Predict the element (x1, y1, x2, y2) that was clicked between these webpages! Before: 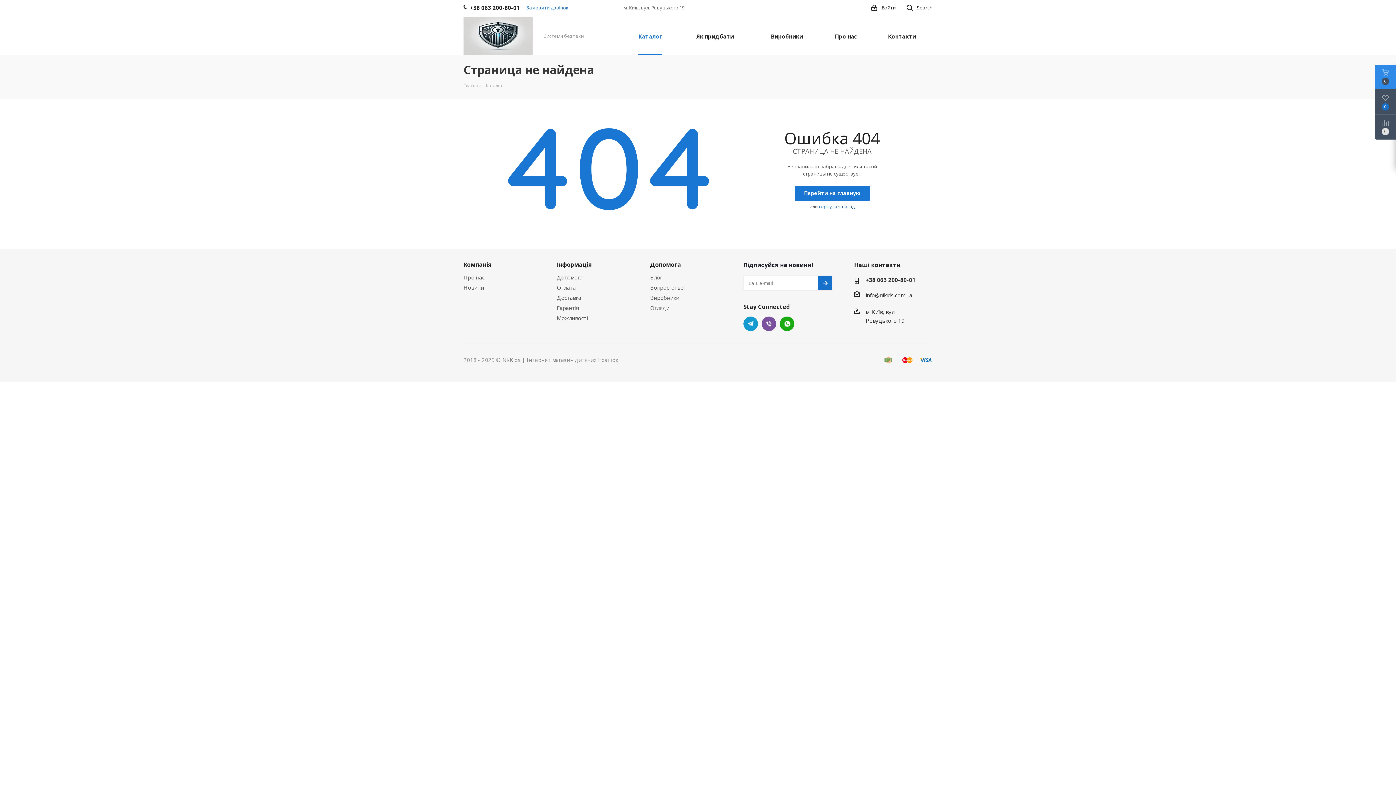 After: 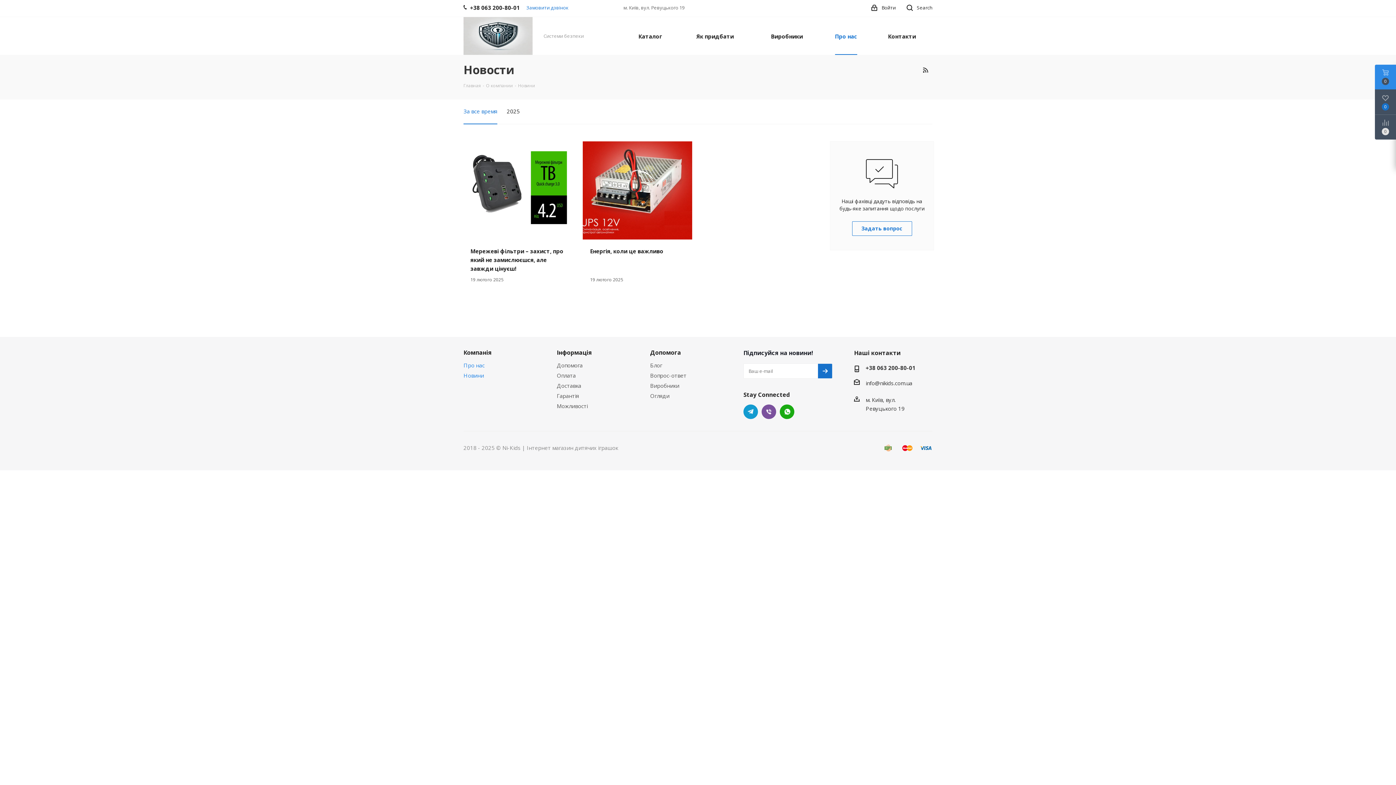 Action: bbox: (463, 284, 484, 291) label: Новини